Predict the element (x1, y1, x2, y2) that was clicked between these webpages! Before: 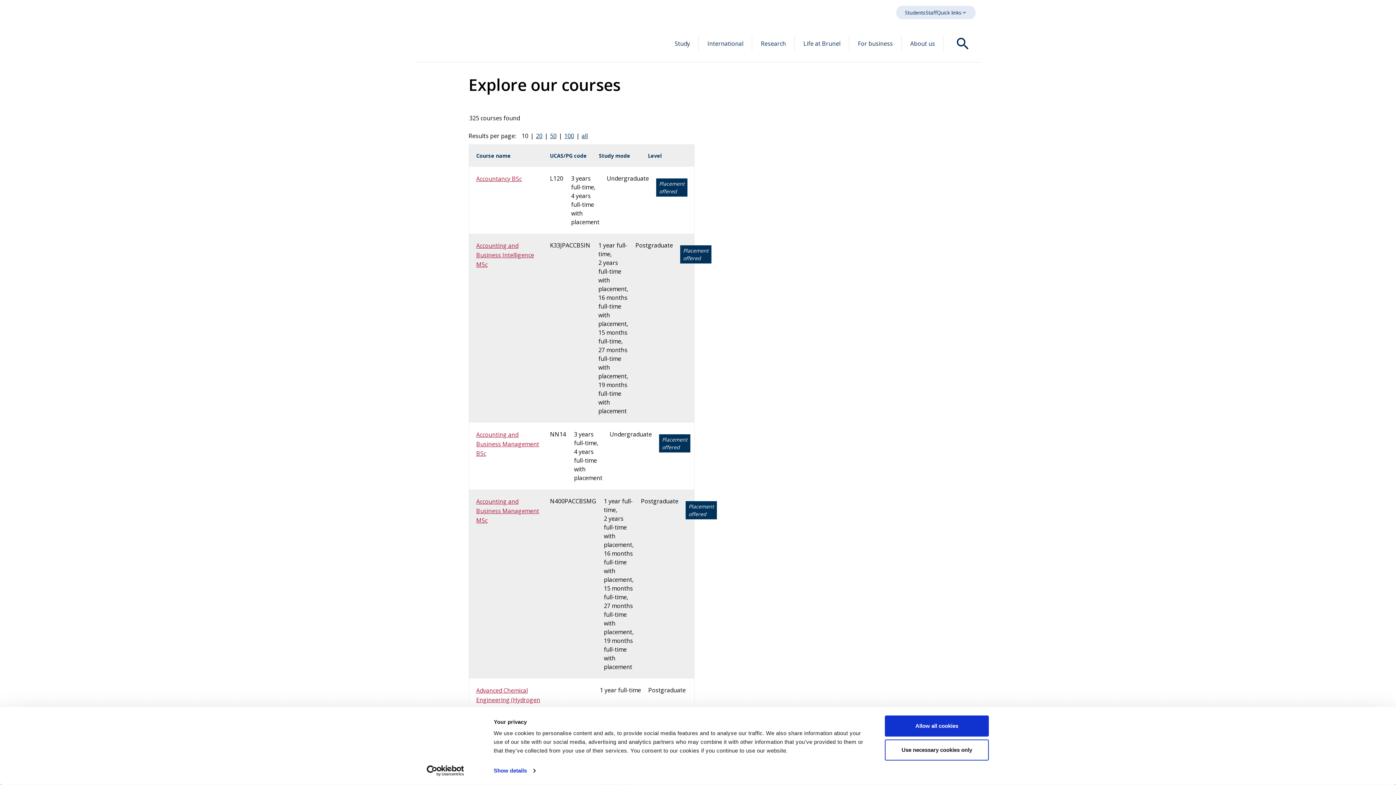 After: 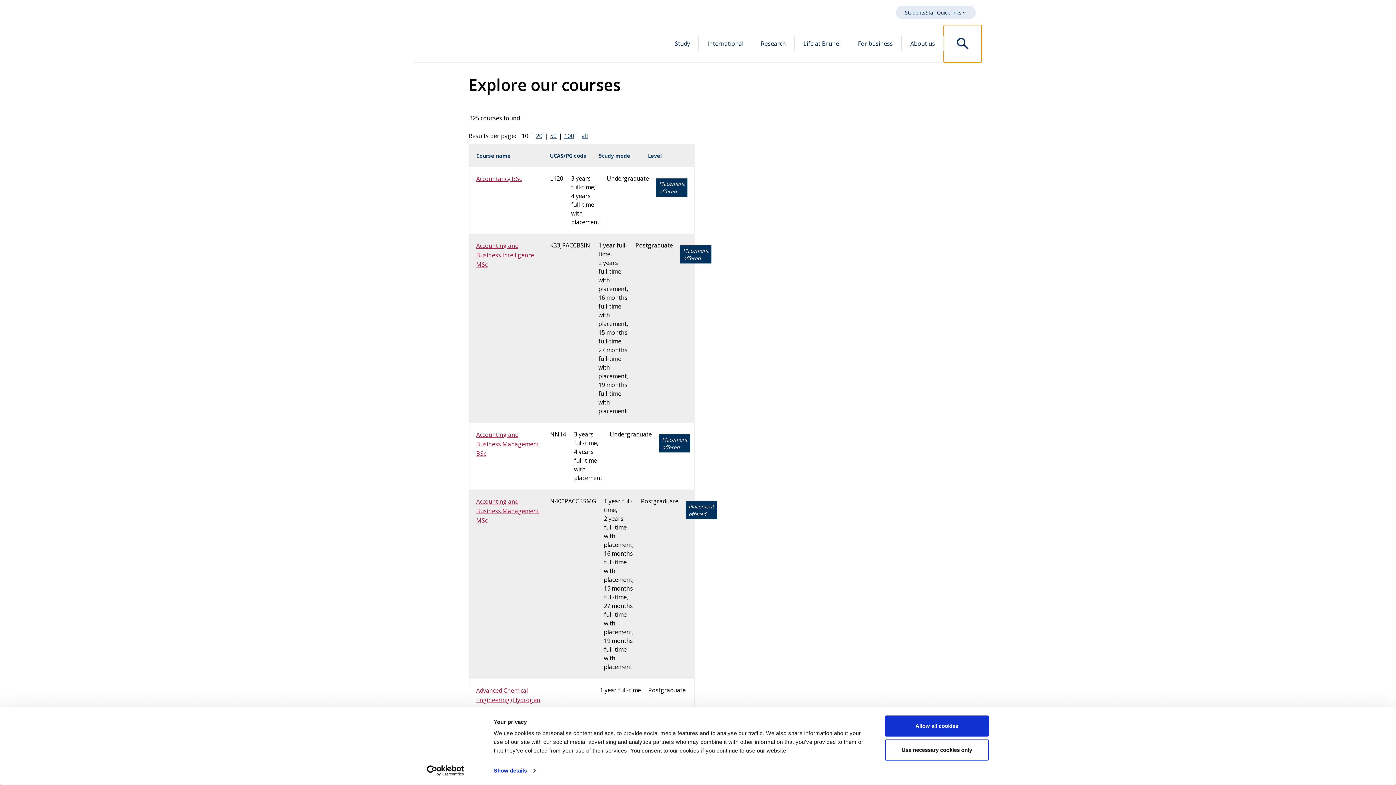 Action: bbox: (944, 25, 981, 62) label: Open search dialog